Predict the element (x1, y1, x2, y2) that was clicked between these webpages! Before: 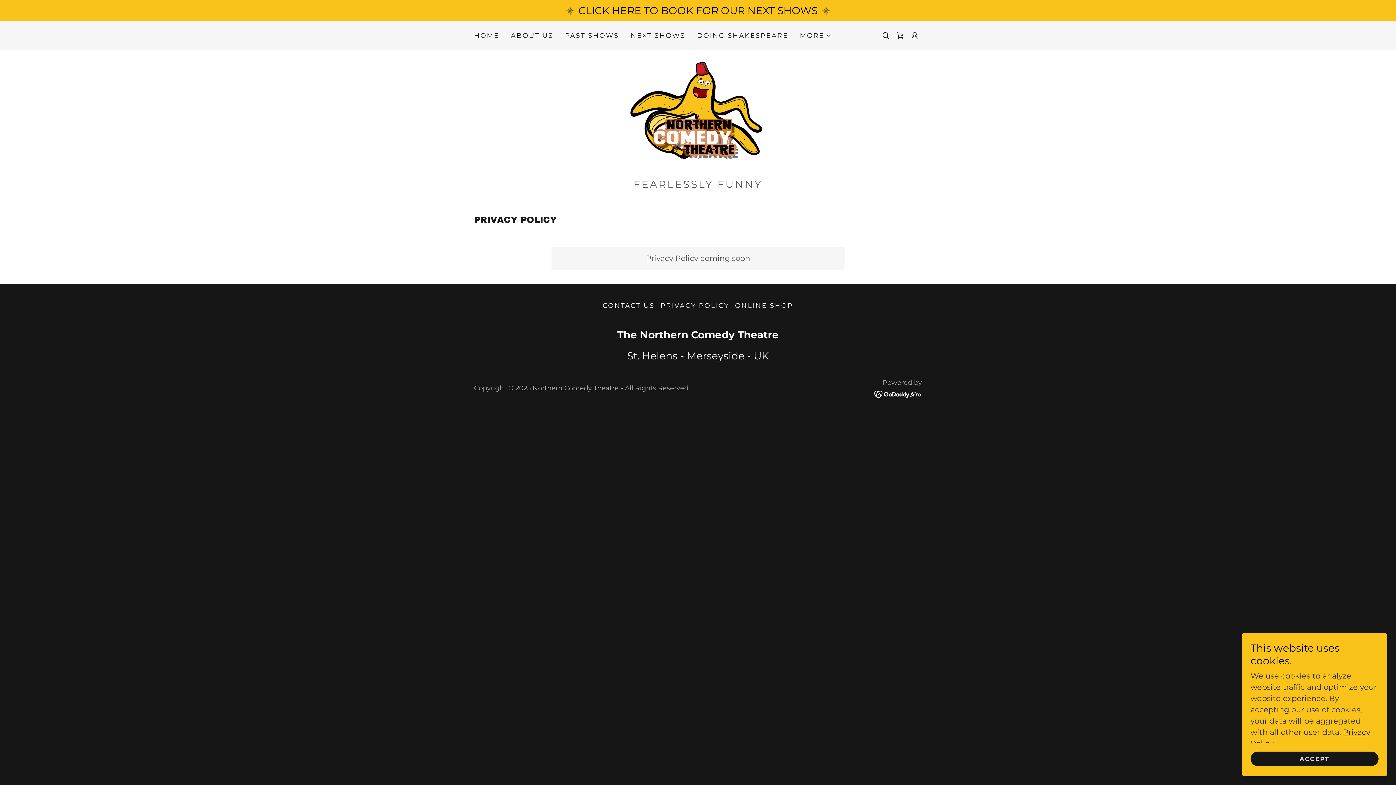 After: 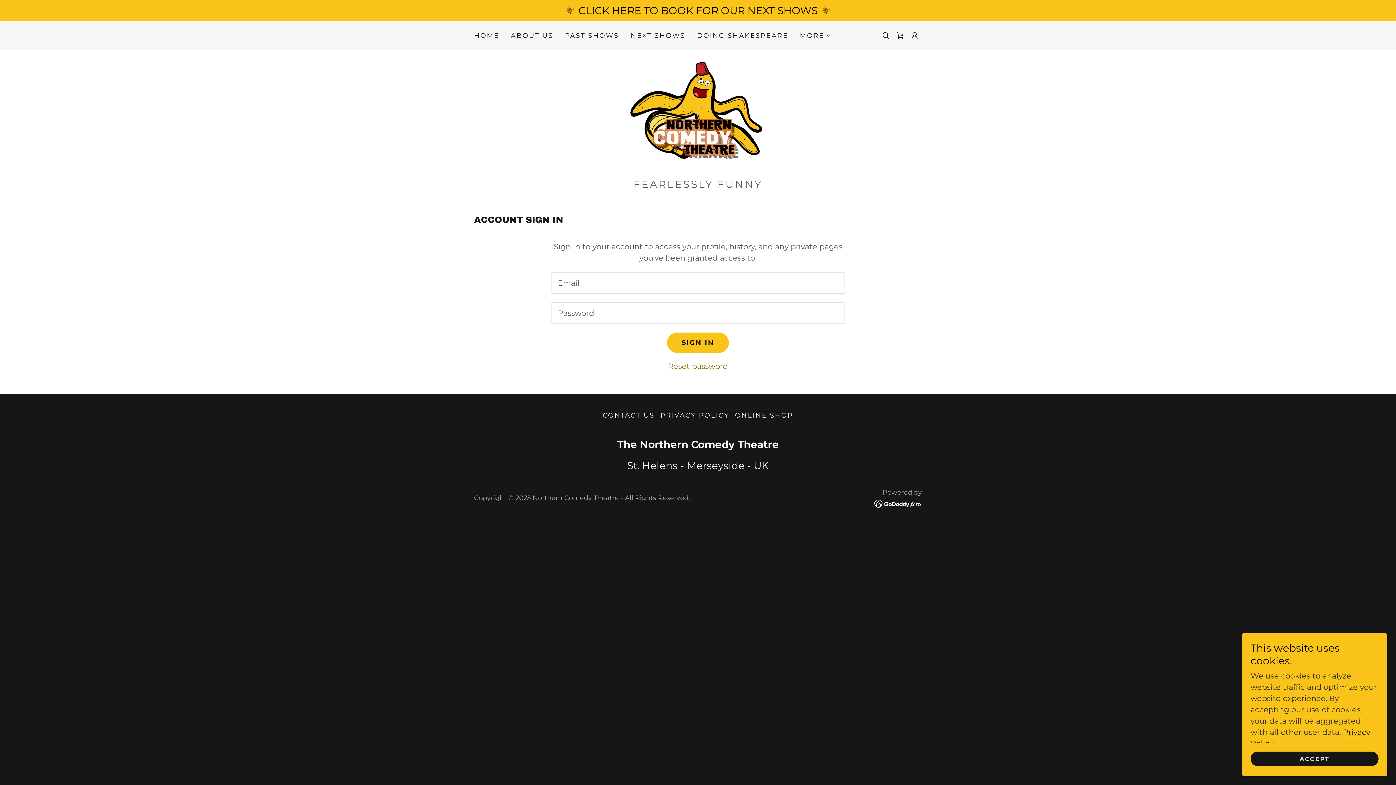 Action: label: ONLINE SHOP bbox: (732, 298, 796, 312)